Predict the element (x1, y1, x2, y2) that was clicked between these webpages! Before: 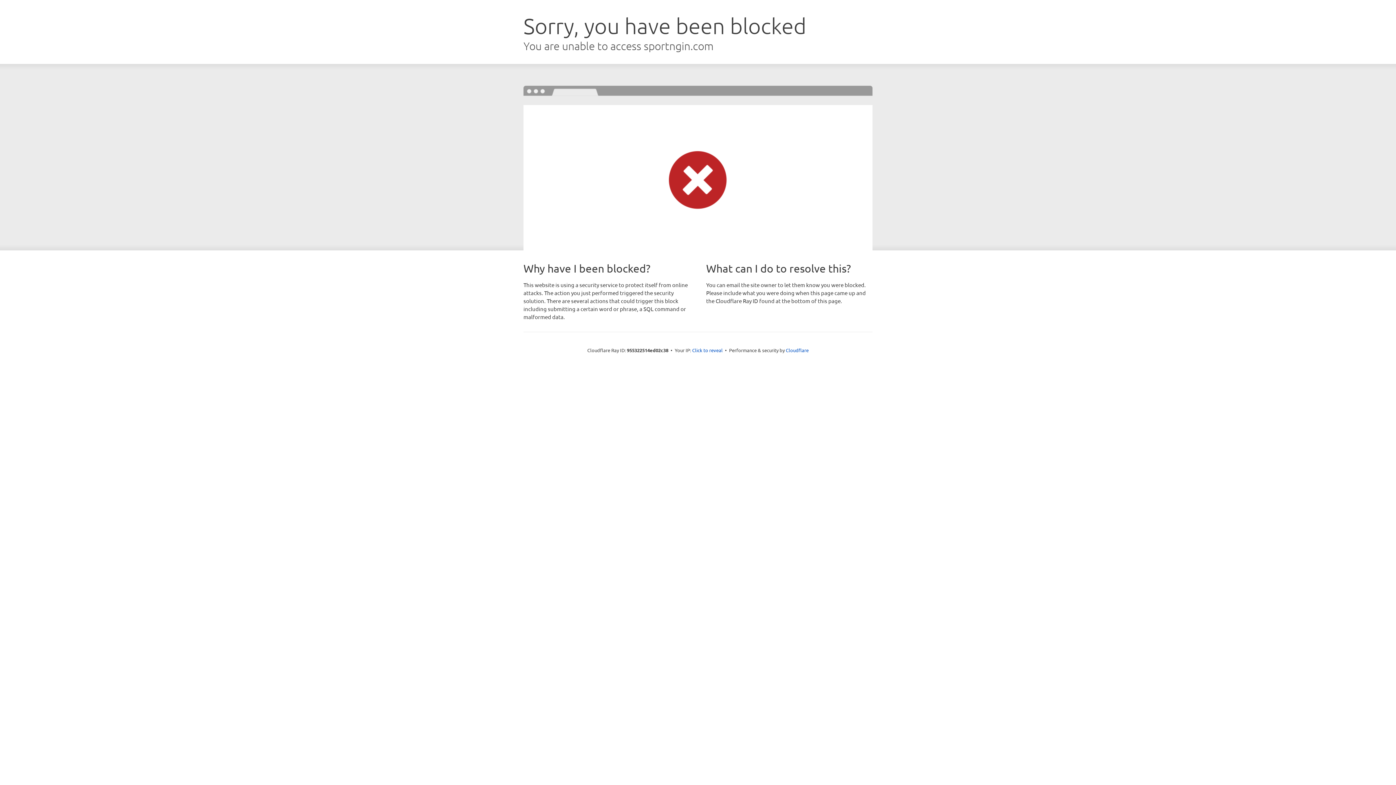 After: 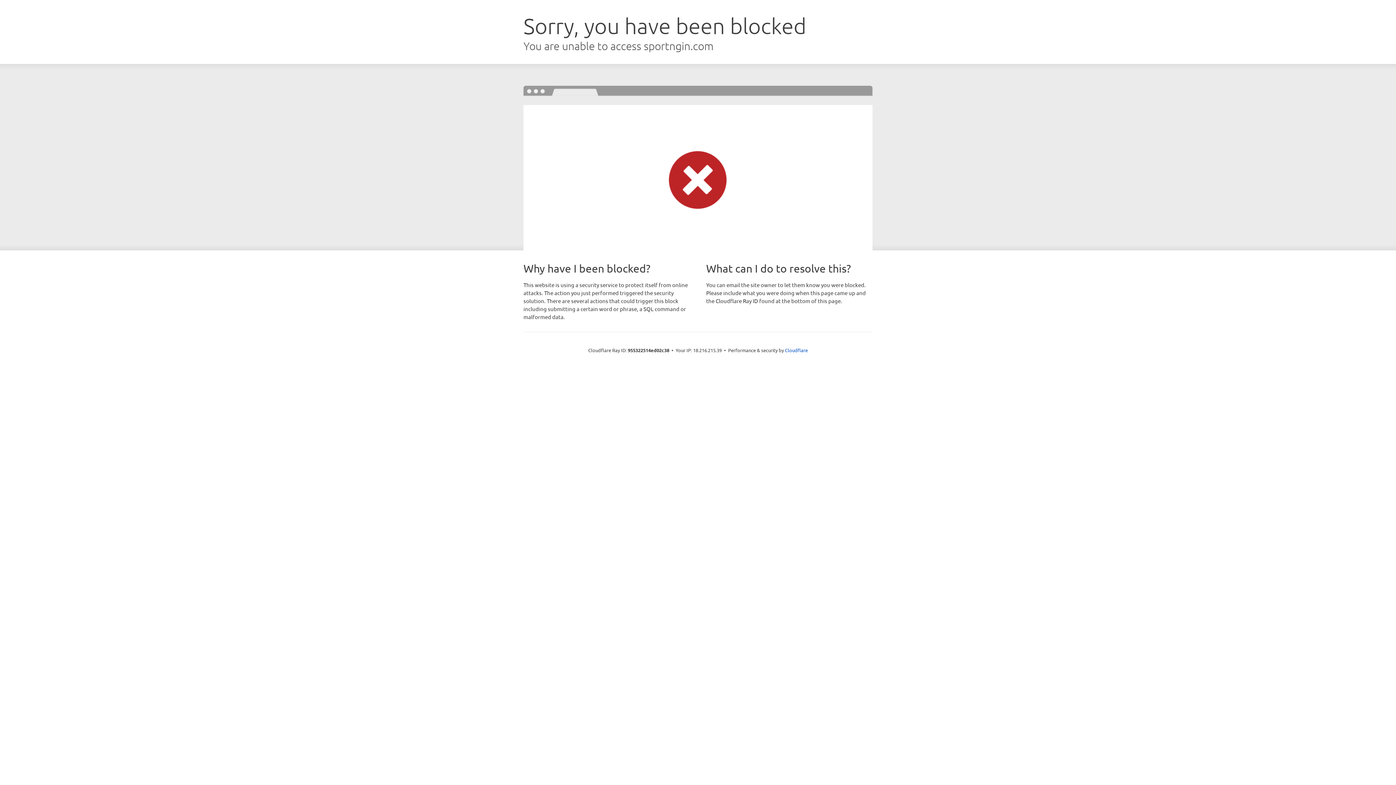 Action: label: Click to reveal bbox: (692, 346, 722, 353)